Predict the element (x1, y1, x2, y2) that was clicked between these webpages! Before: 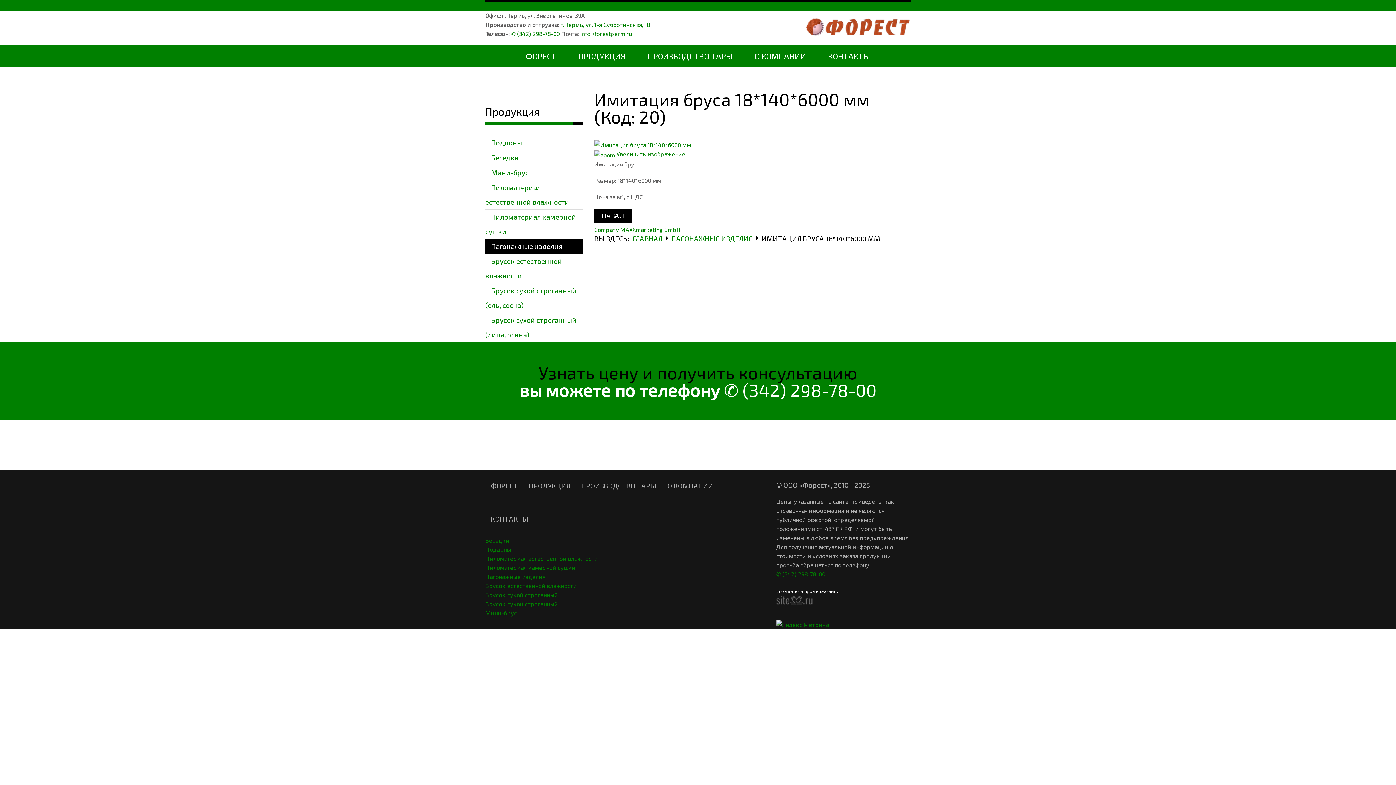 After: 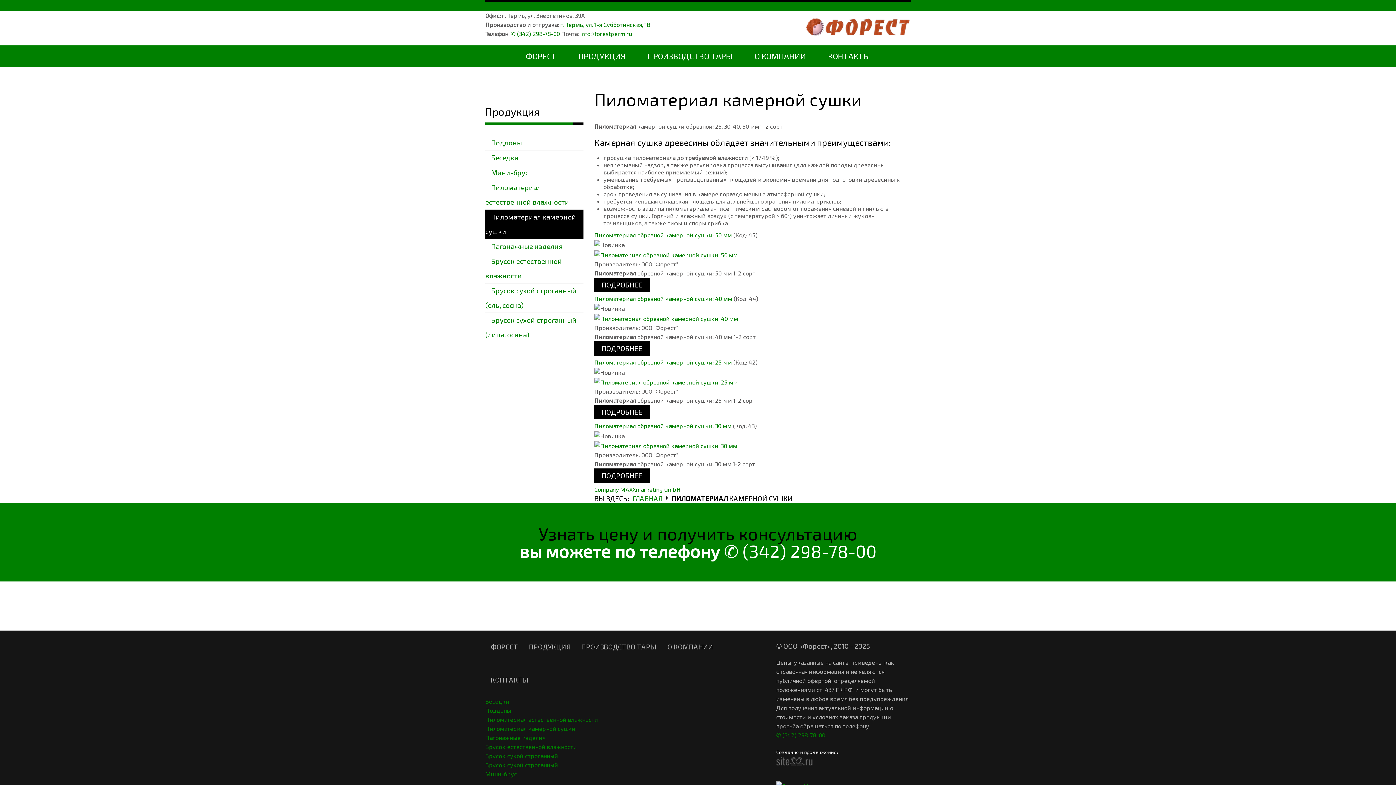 Action: label: Пиломатериал камерной сушки bbox: (485, 209, 583, 238)